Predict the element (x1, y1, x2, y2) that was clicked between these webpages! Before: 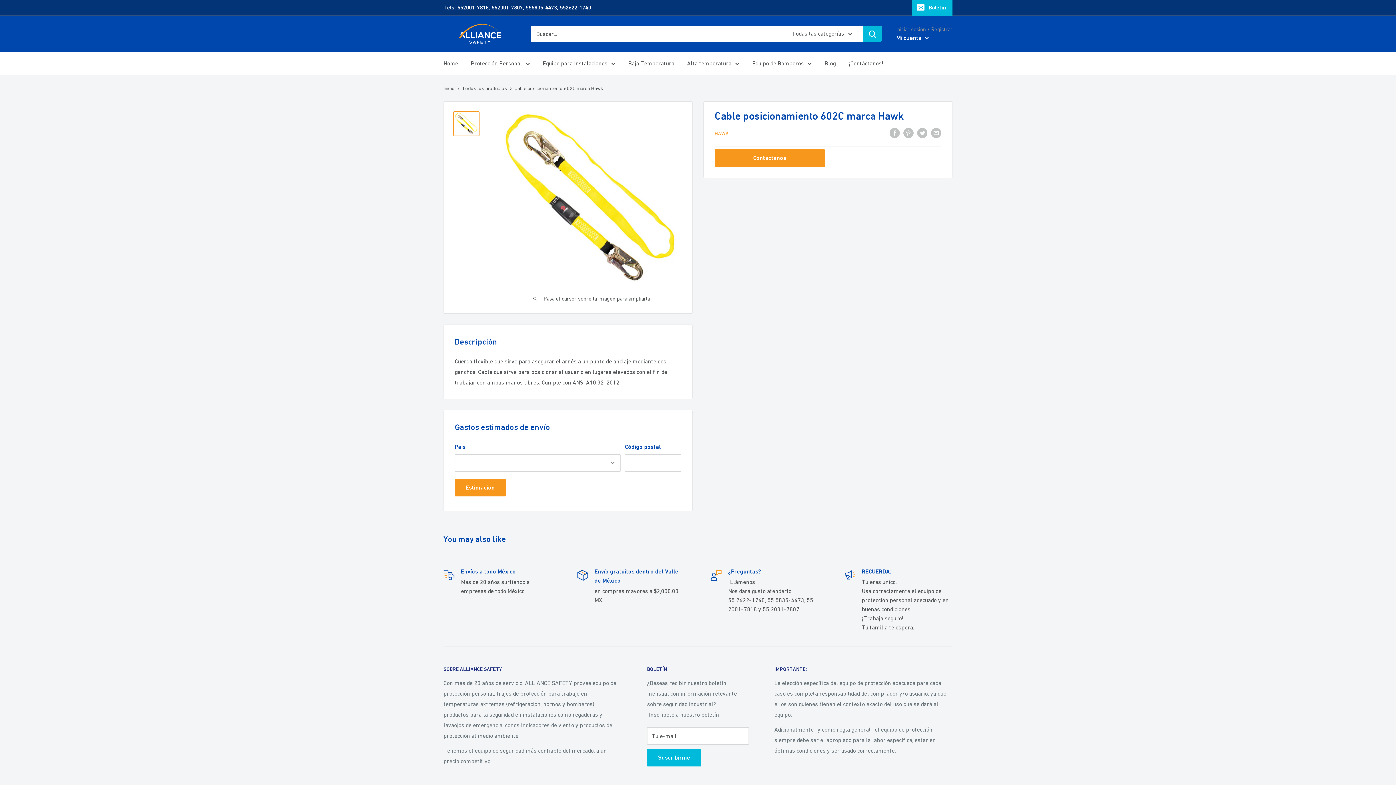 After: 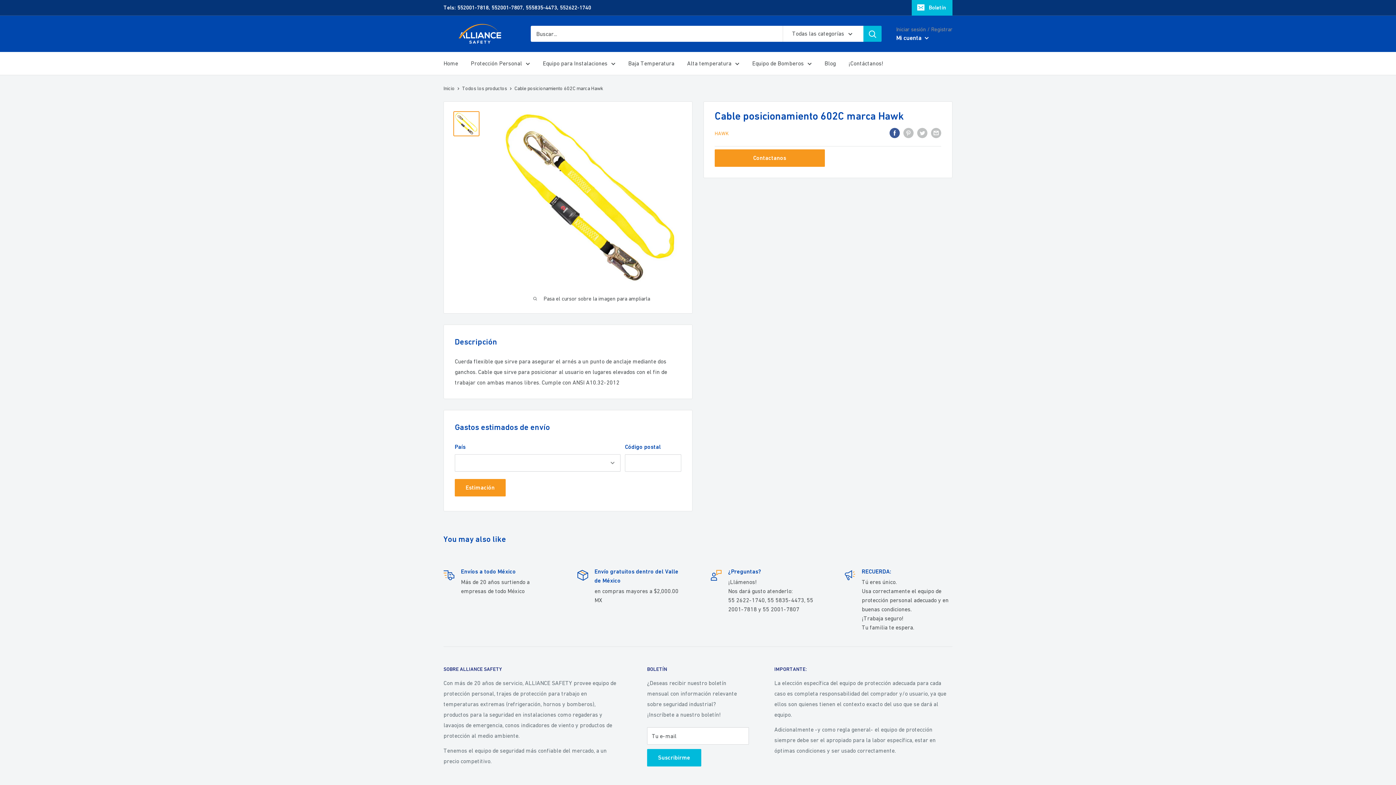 Action: label: Compartir en Facebook bbox: (889, 127, 900, 138)